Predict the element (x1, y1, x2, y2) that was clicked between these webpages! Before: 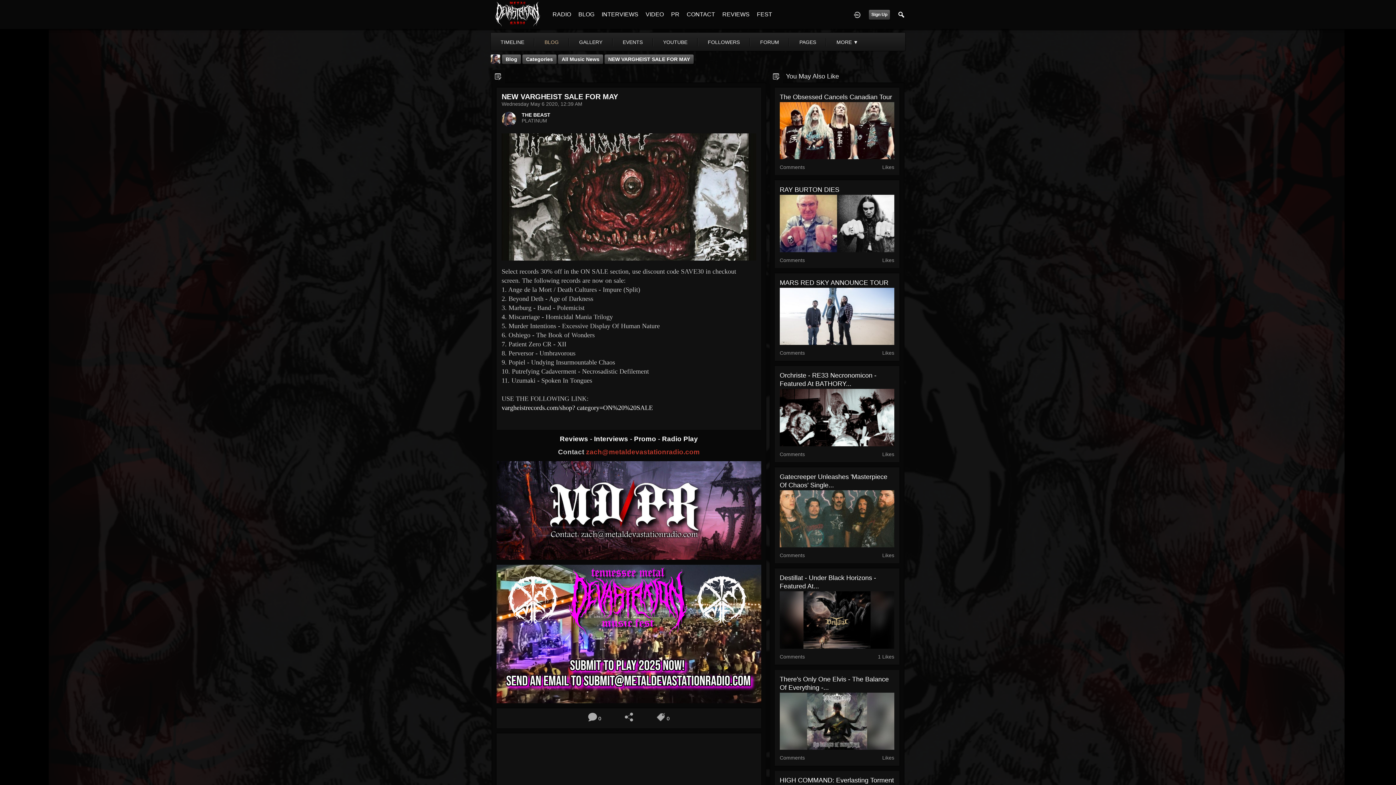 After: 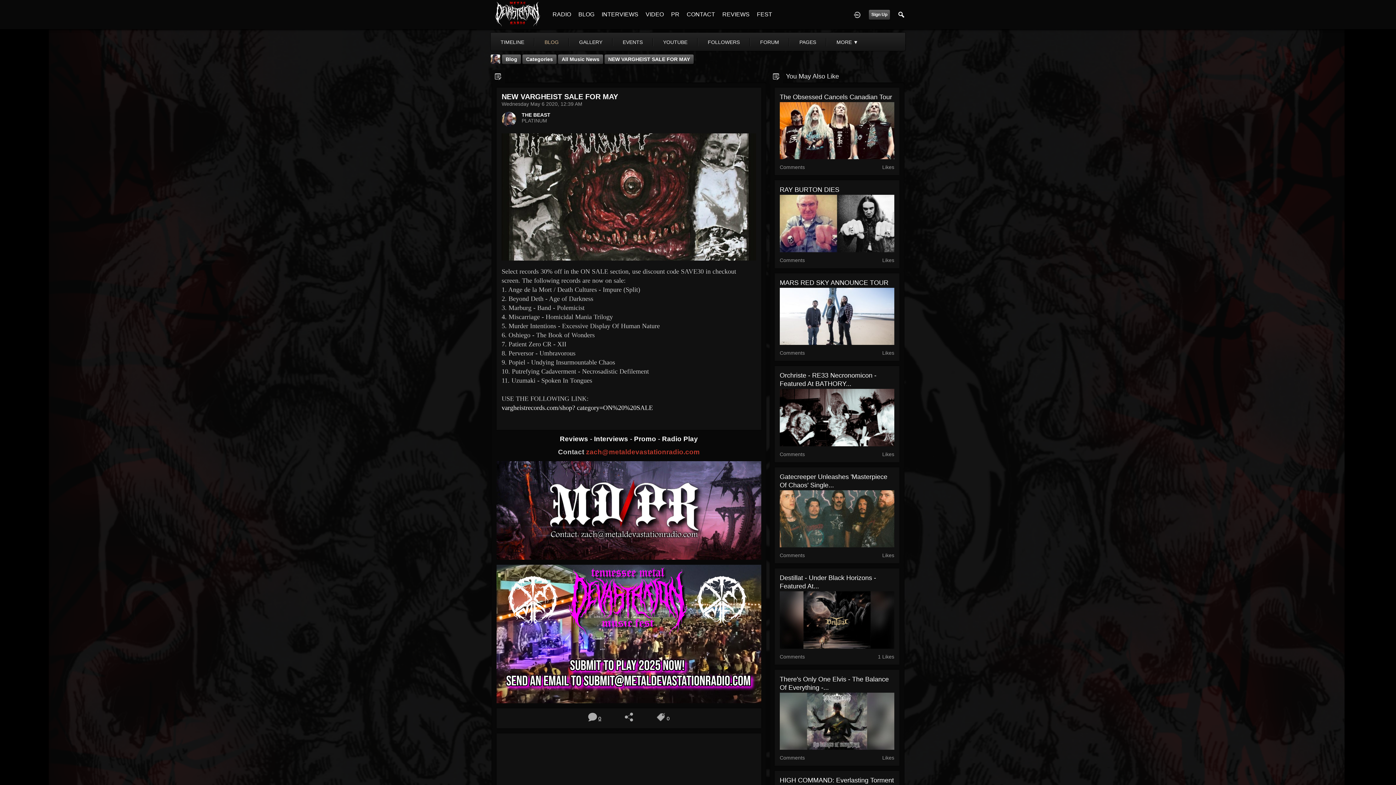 Action: bbox: (598, 715, 601, 721) label: 0